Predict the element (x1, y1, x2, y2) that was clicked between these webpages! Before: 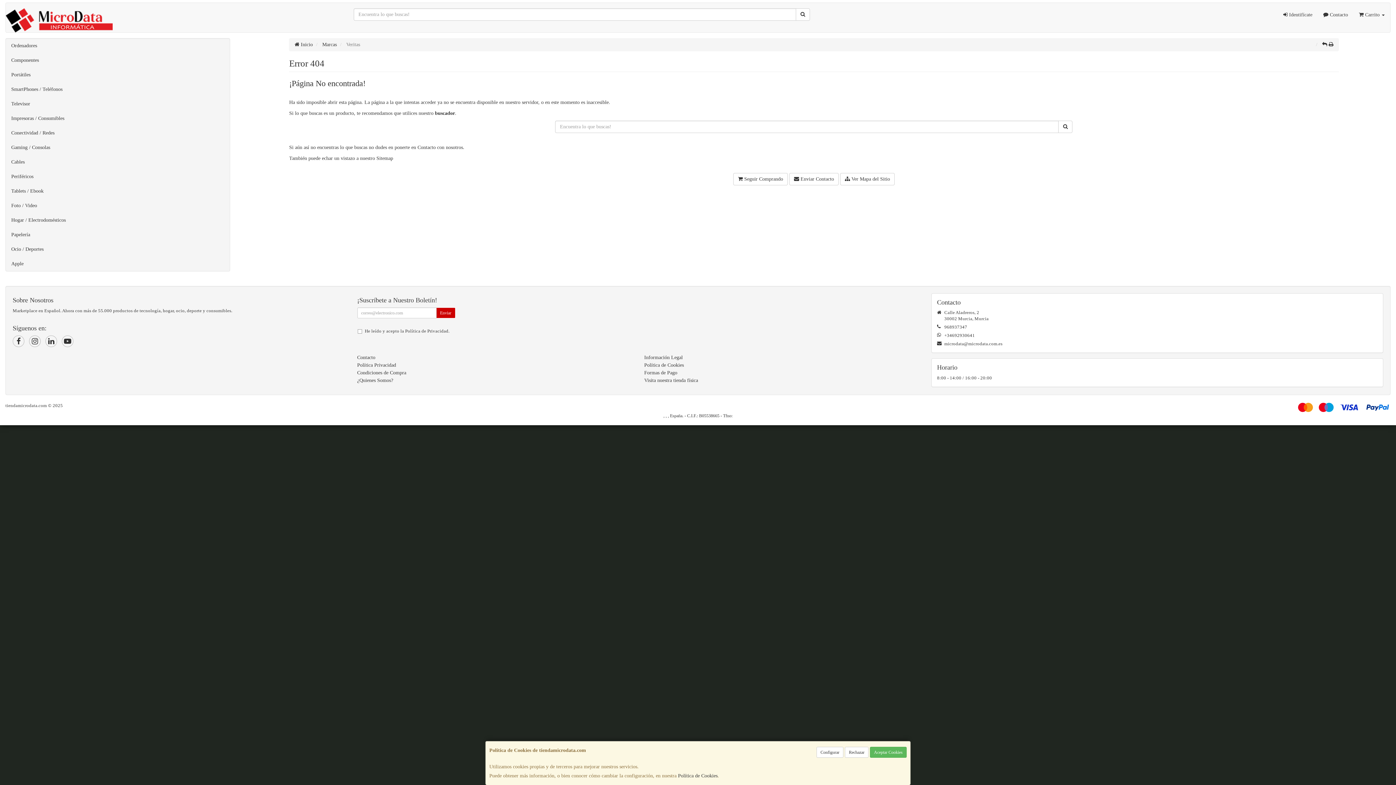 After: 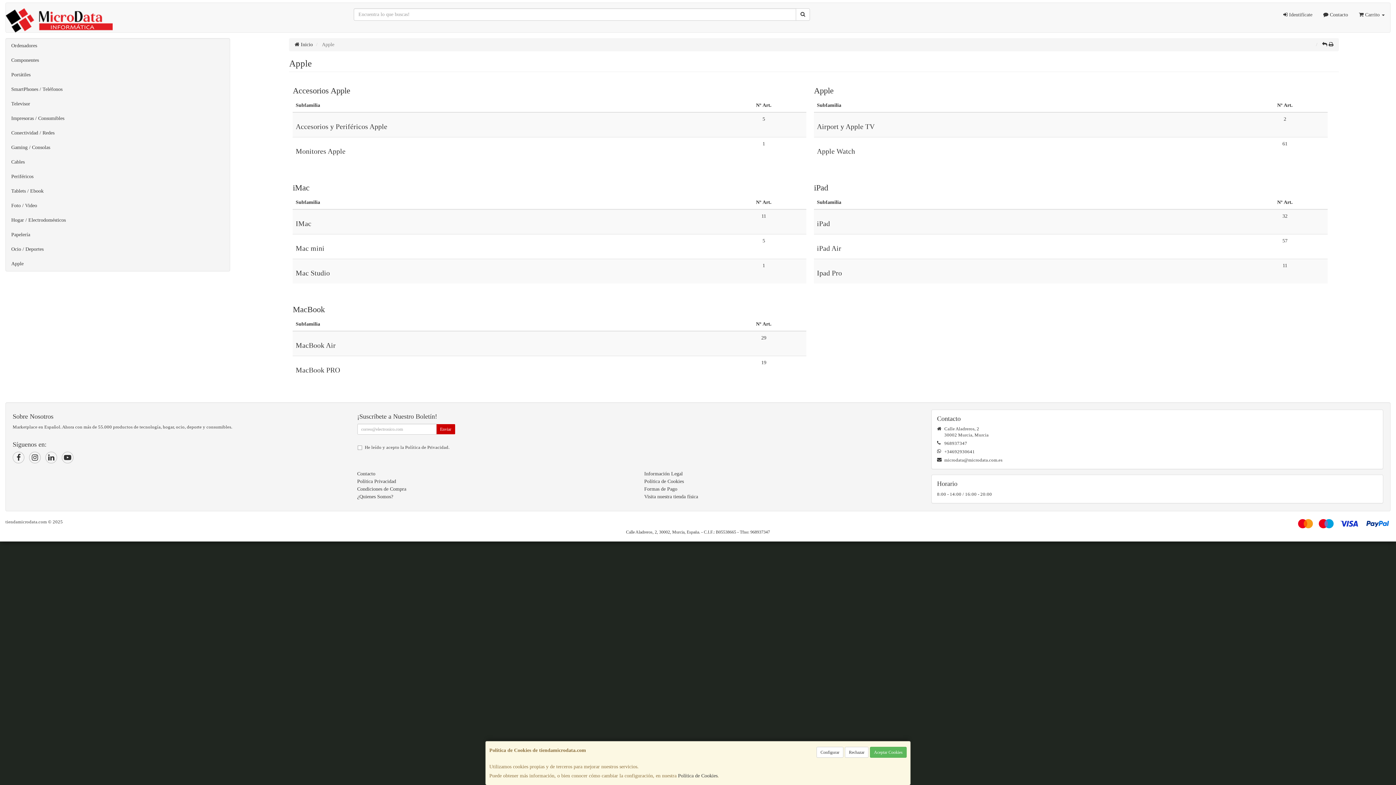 Action: label: Apple bbox: (5, 256, 229, 271)